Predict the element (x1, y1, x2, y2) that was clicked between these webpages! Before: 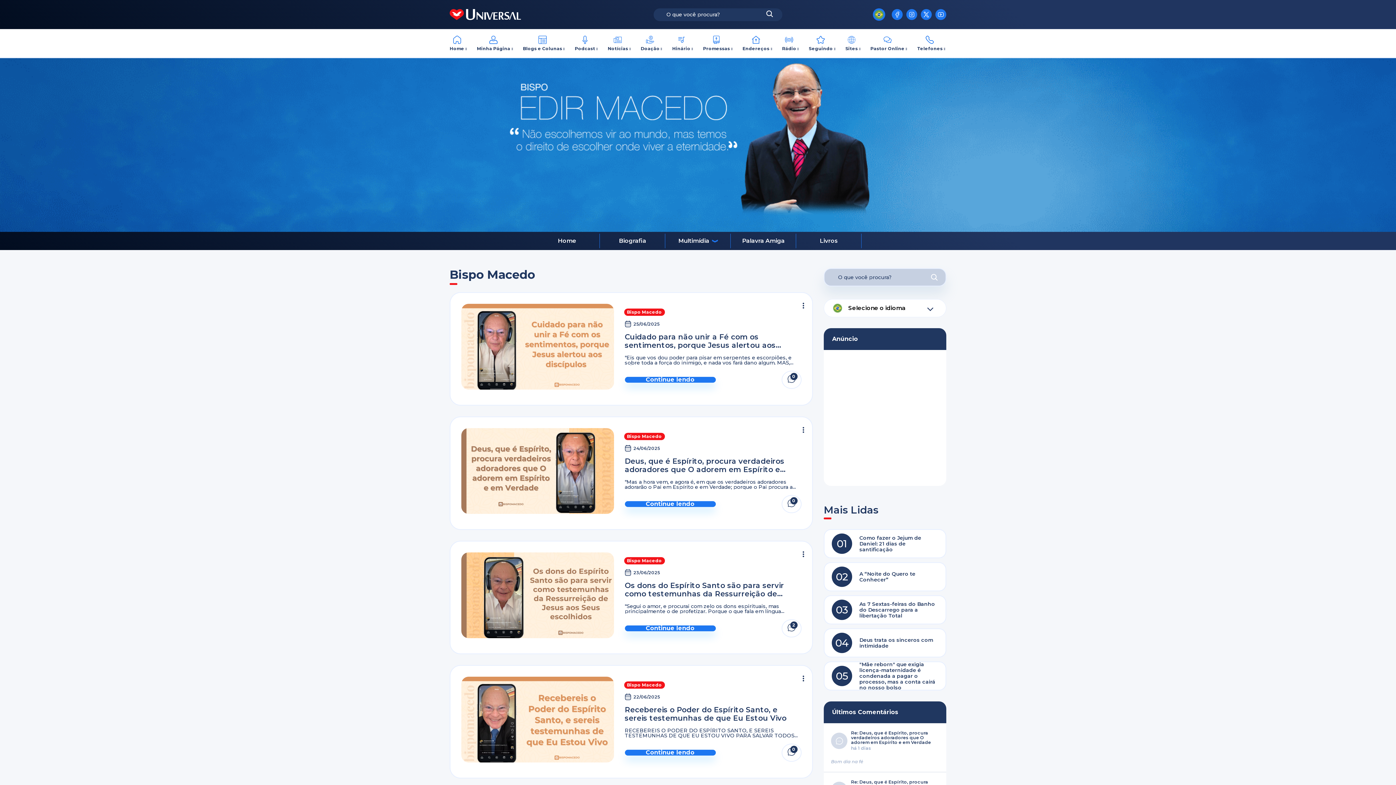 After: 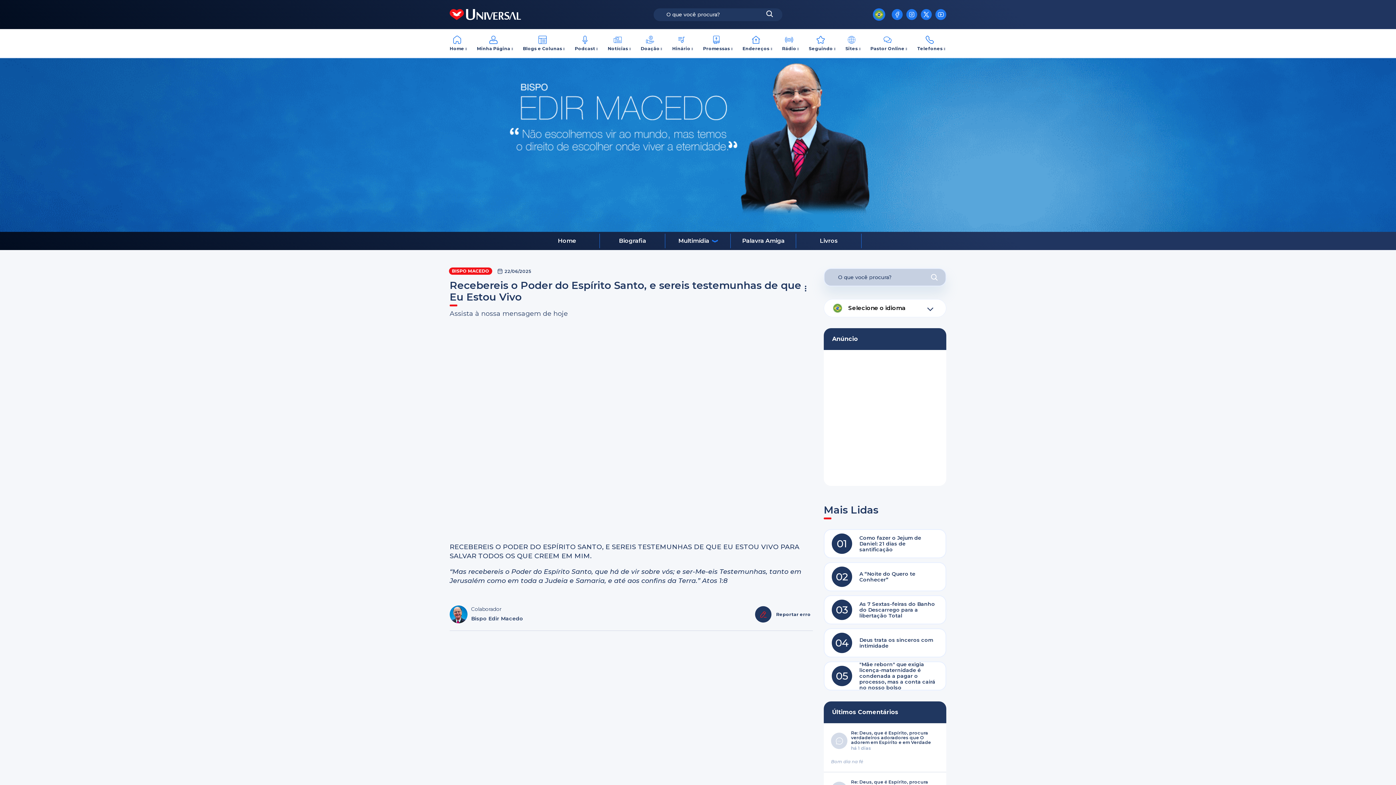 Action: bbox: (461, 676, 614, 762)